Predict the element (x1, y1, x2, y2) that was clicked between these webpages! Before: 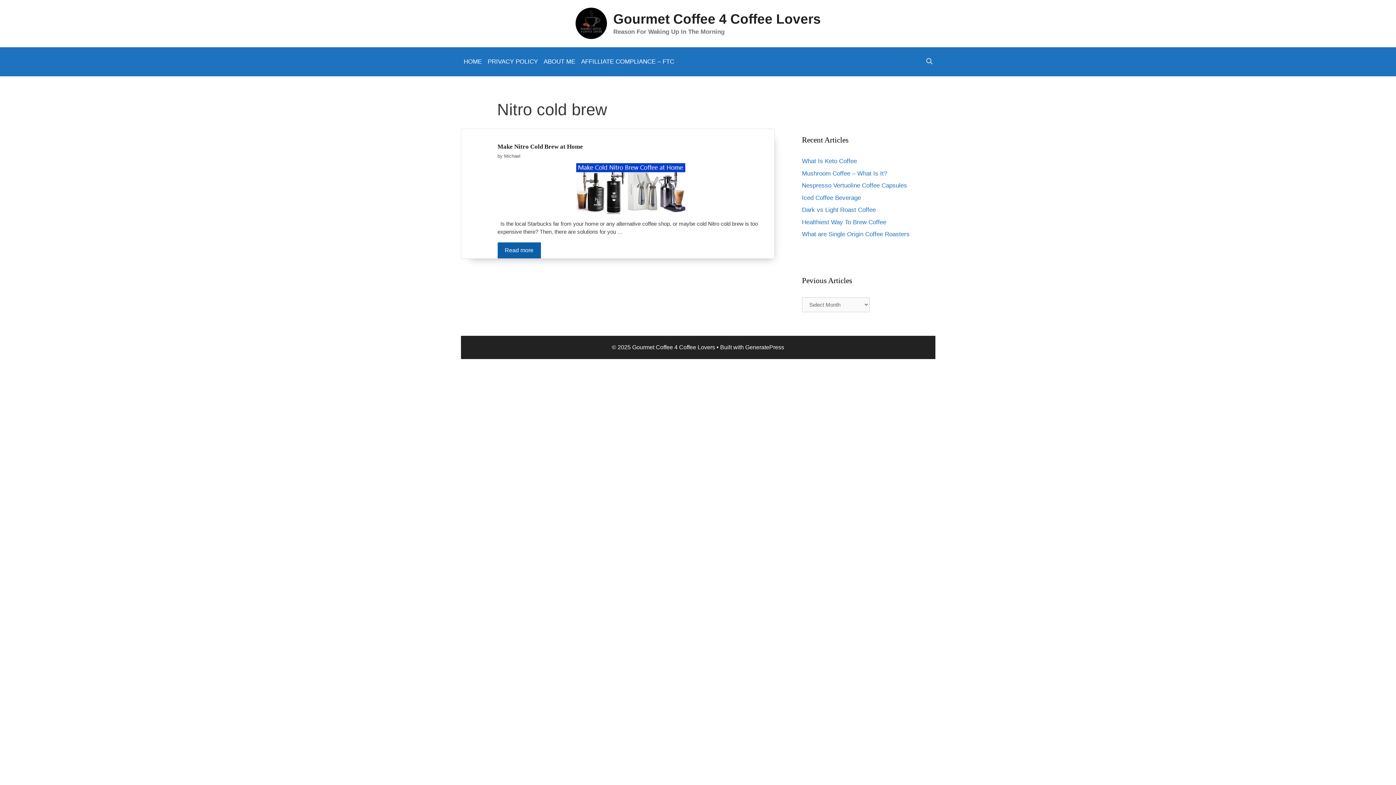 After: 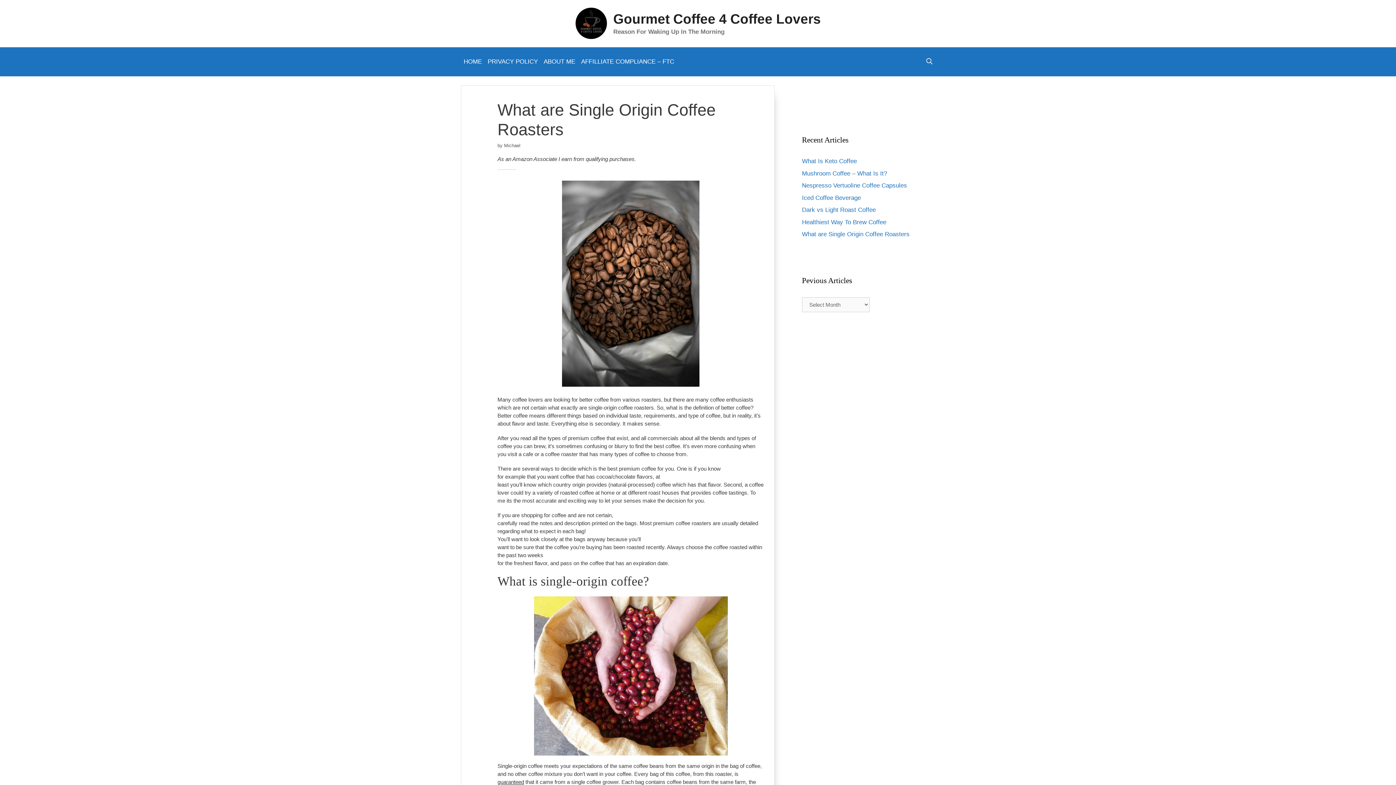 Action: bbox: (802, 231, 909, 237) label: What are Single Origin Coffee Roasters